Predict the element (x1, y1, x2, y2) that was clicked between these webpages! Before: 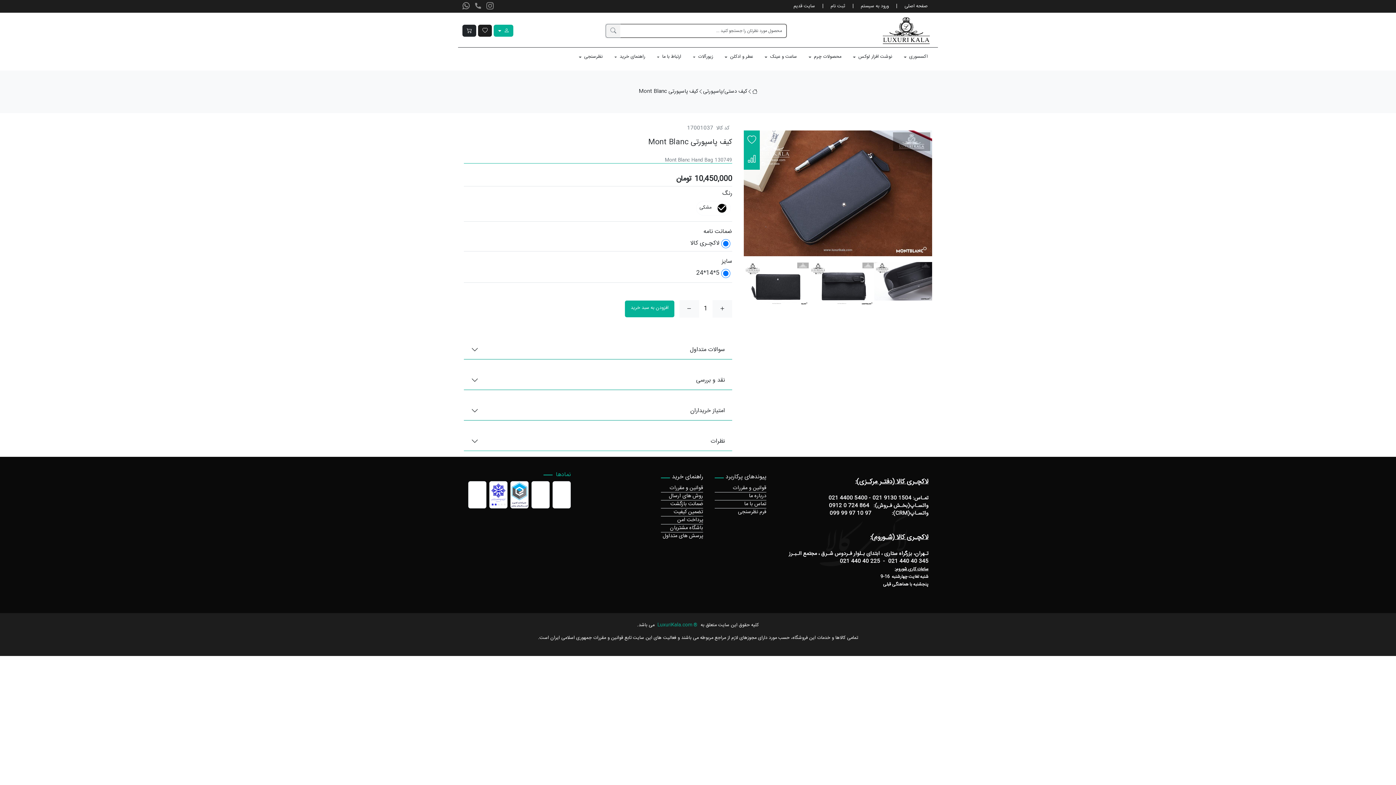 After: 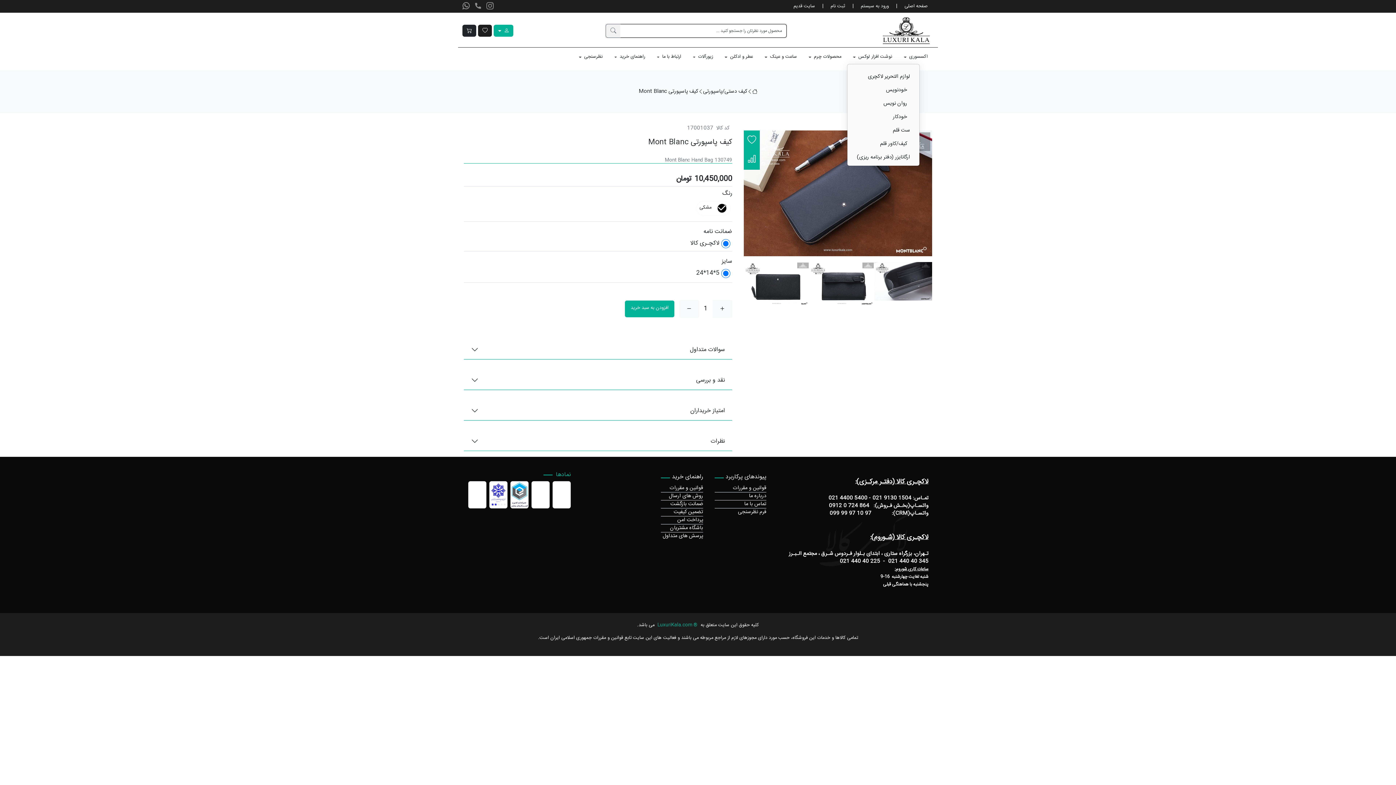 Action: label: نوشت افزار لوکس  bbox: (847, 50, 898, 63)